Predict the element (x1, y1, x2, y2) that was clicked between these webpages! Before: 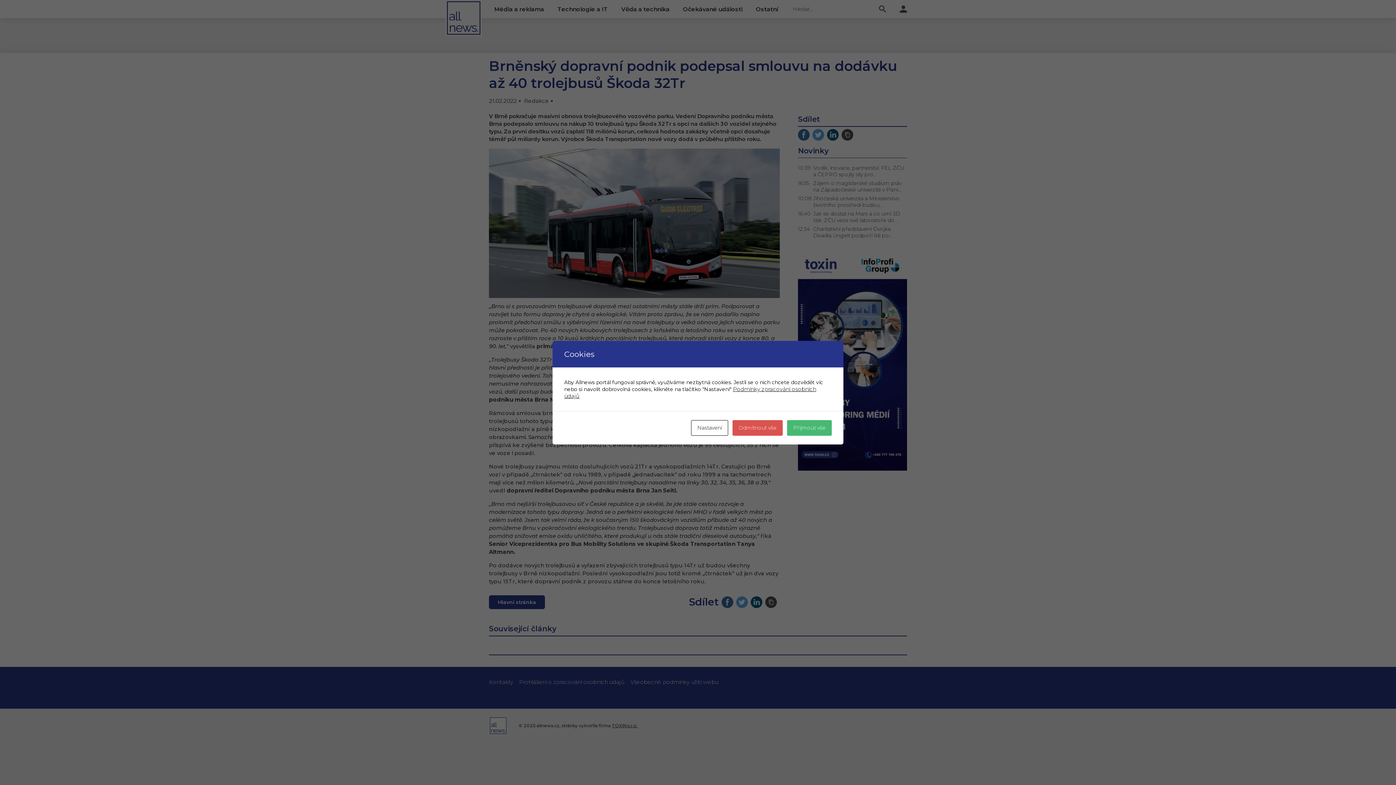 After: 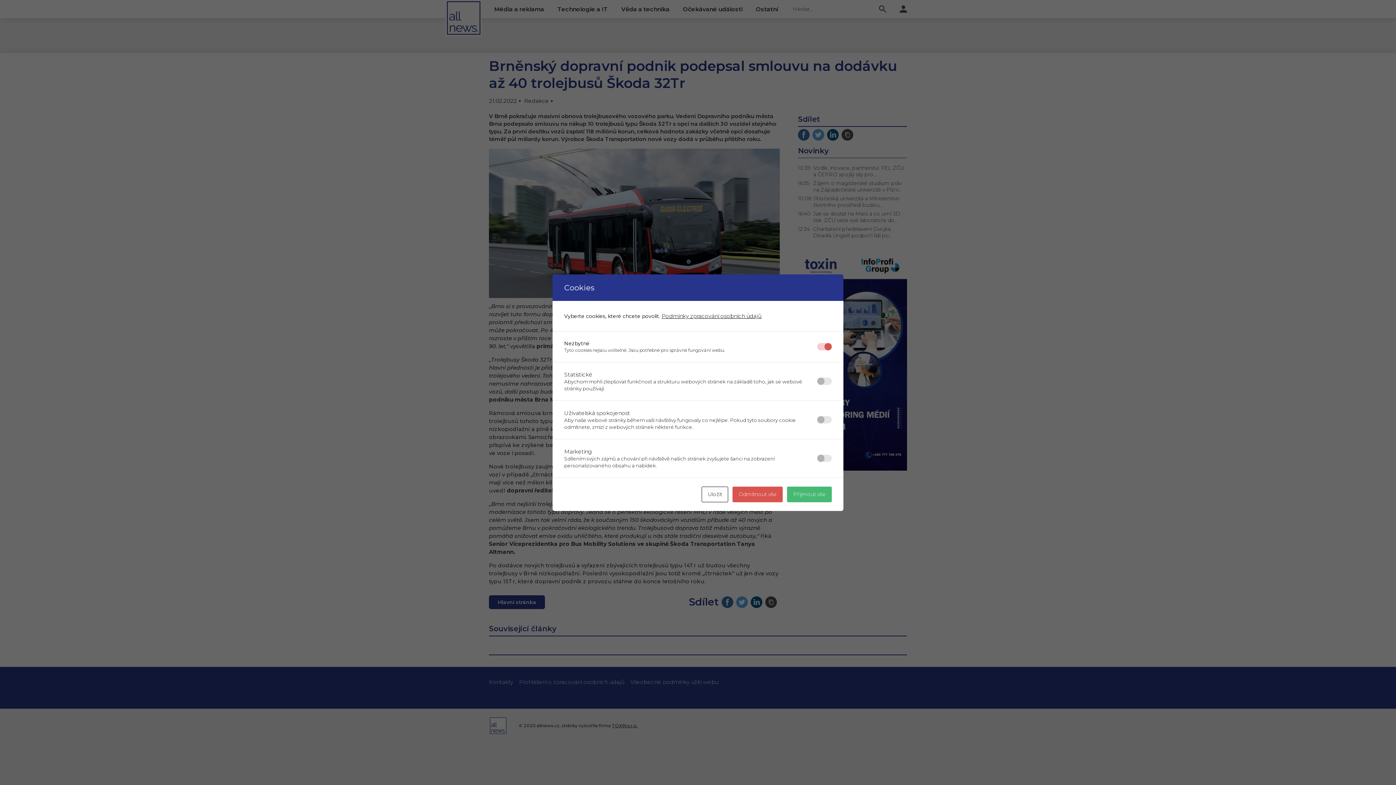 Action: bbox: (691, 420, 728, 435) label: Nastavení